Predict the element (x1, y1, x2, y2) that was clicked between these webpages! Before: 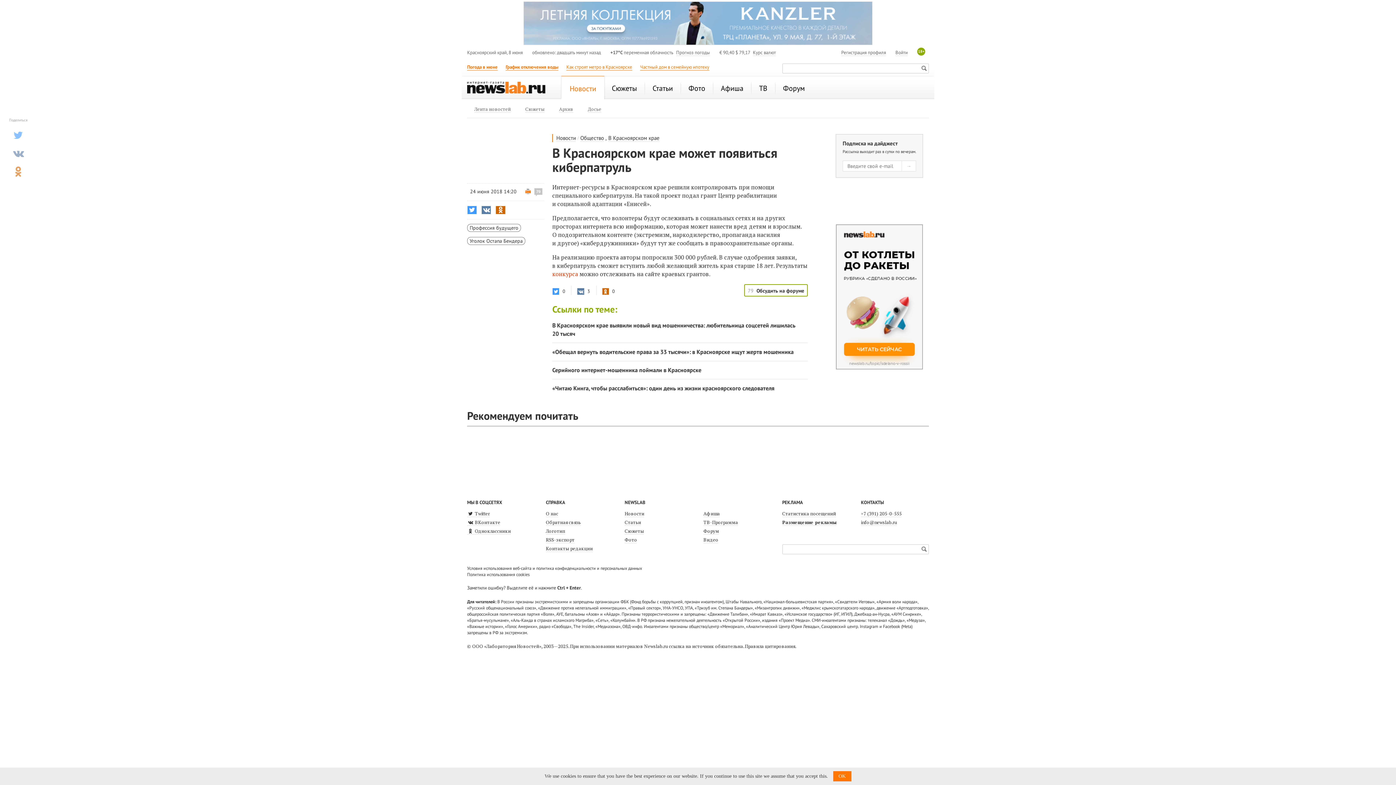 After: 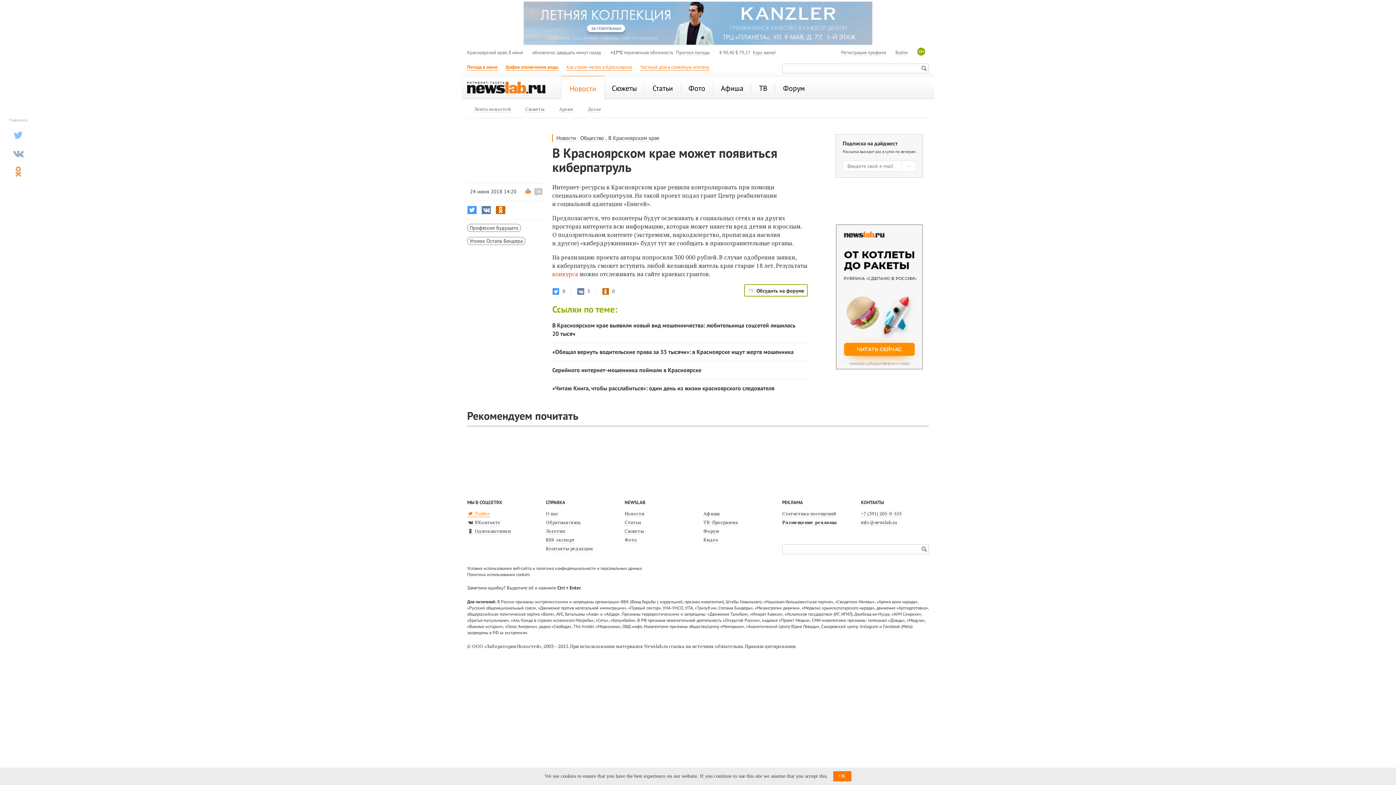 Action: bbox: (467, 510, 489, 517) label:  Twitter